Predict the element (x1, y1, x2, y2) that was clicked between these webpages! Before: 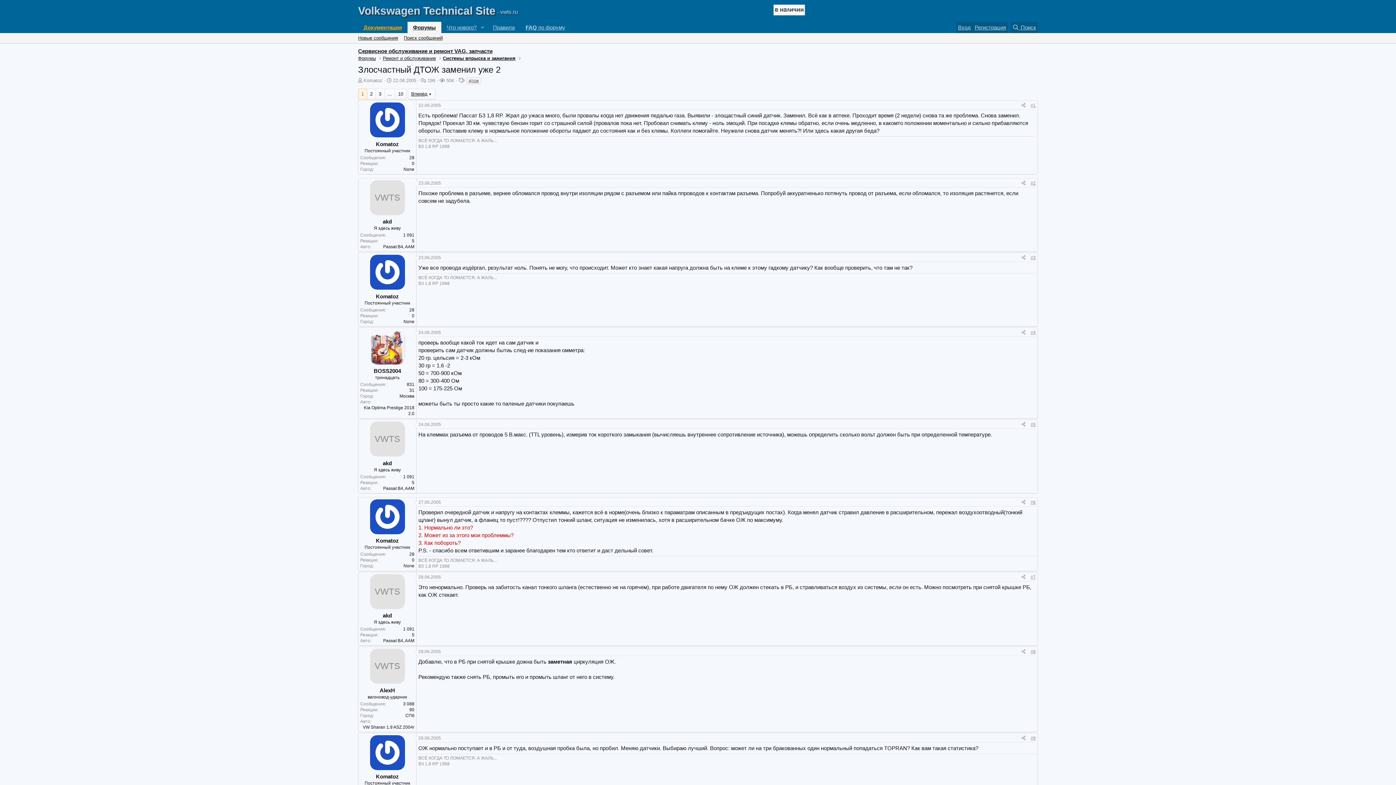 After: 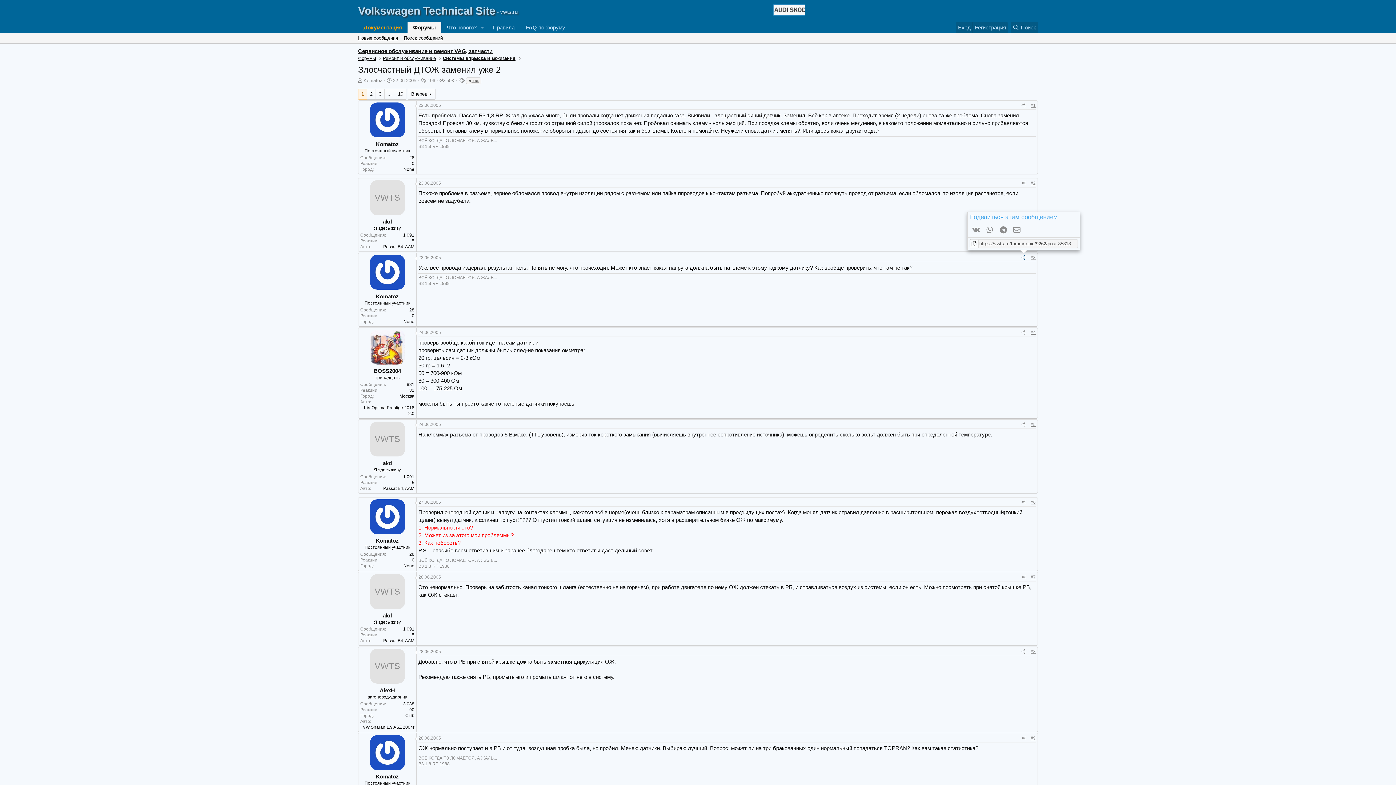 Action: label: Поделиться bbox: (1019, 253, 1028, 261)